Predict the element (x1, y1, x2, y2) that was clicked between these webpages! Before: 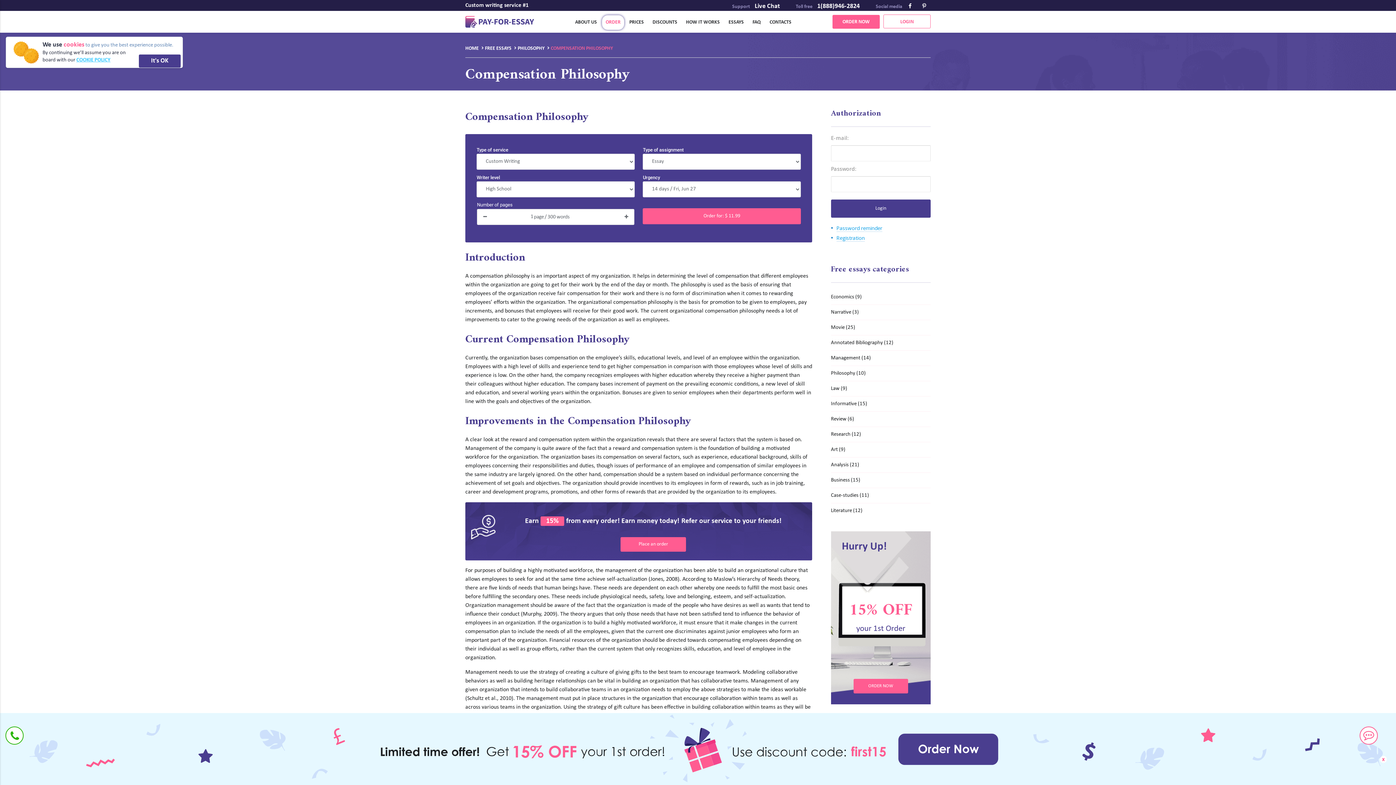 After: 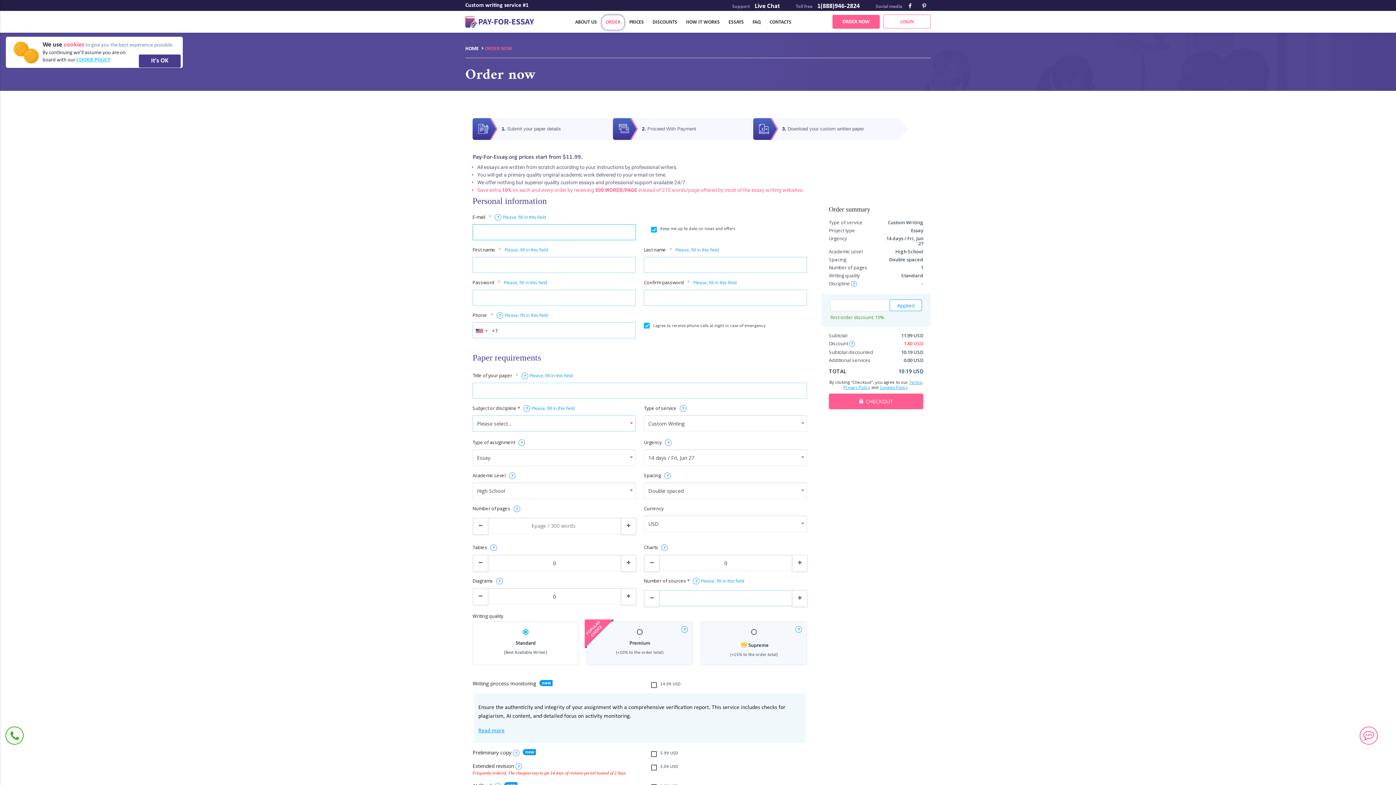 Action: label: Order for: $ 11.99 bbox: (643, 208, 801, 224)